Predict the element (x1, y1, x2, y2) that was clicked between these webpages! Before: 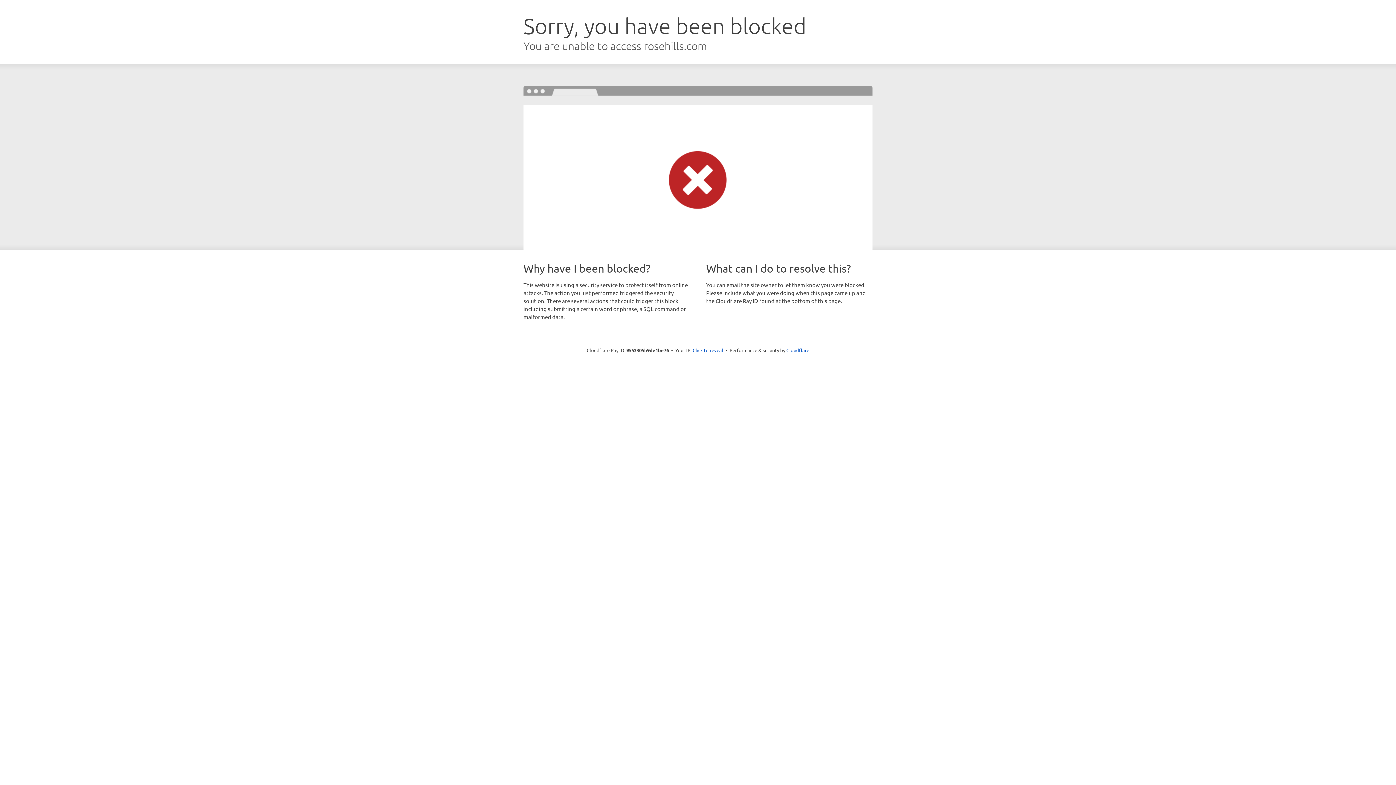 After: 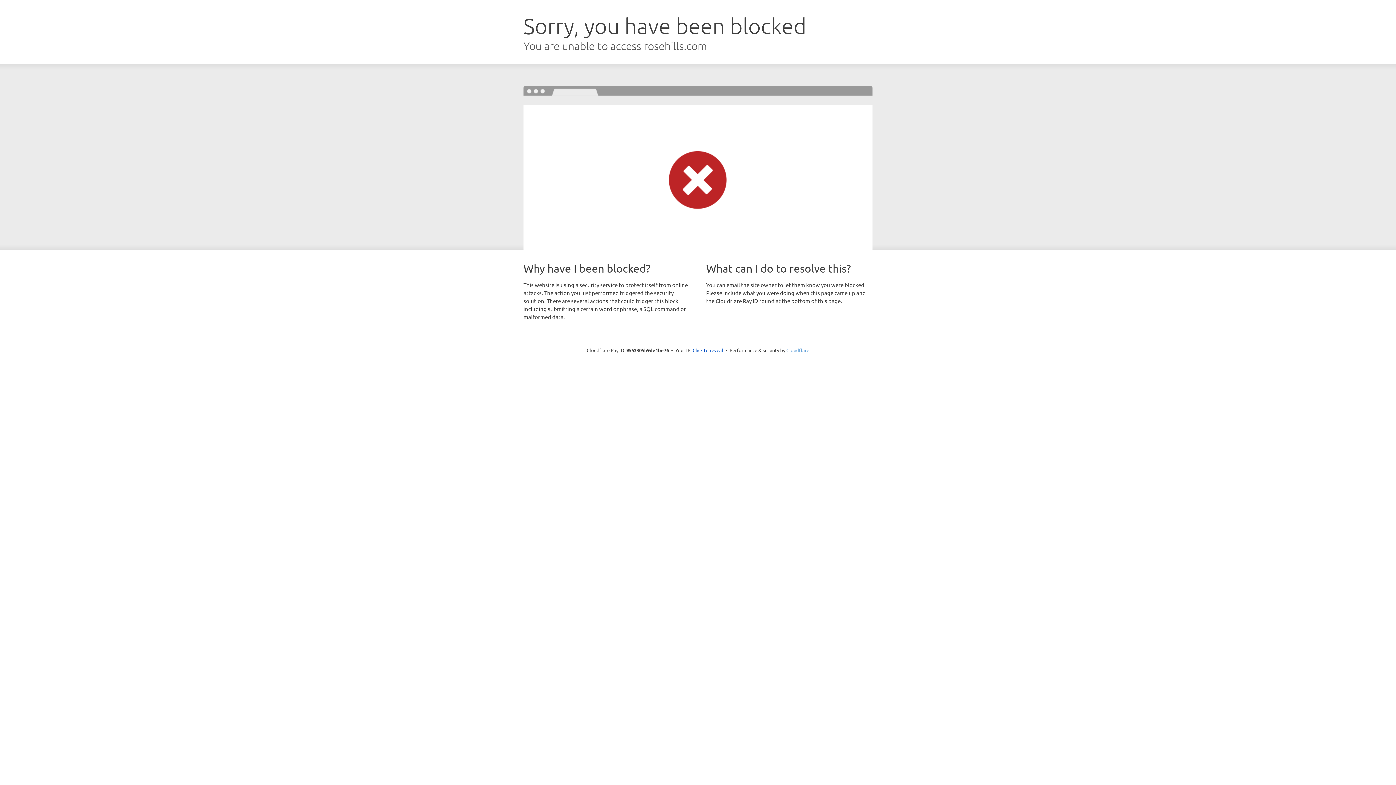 Action: bbox: (786, 347, 809, 353) label: Cloudflare